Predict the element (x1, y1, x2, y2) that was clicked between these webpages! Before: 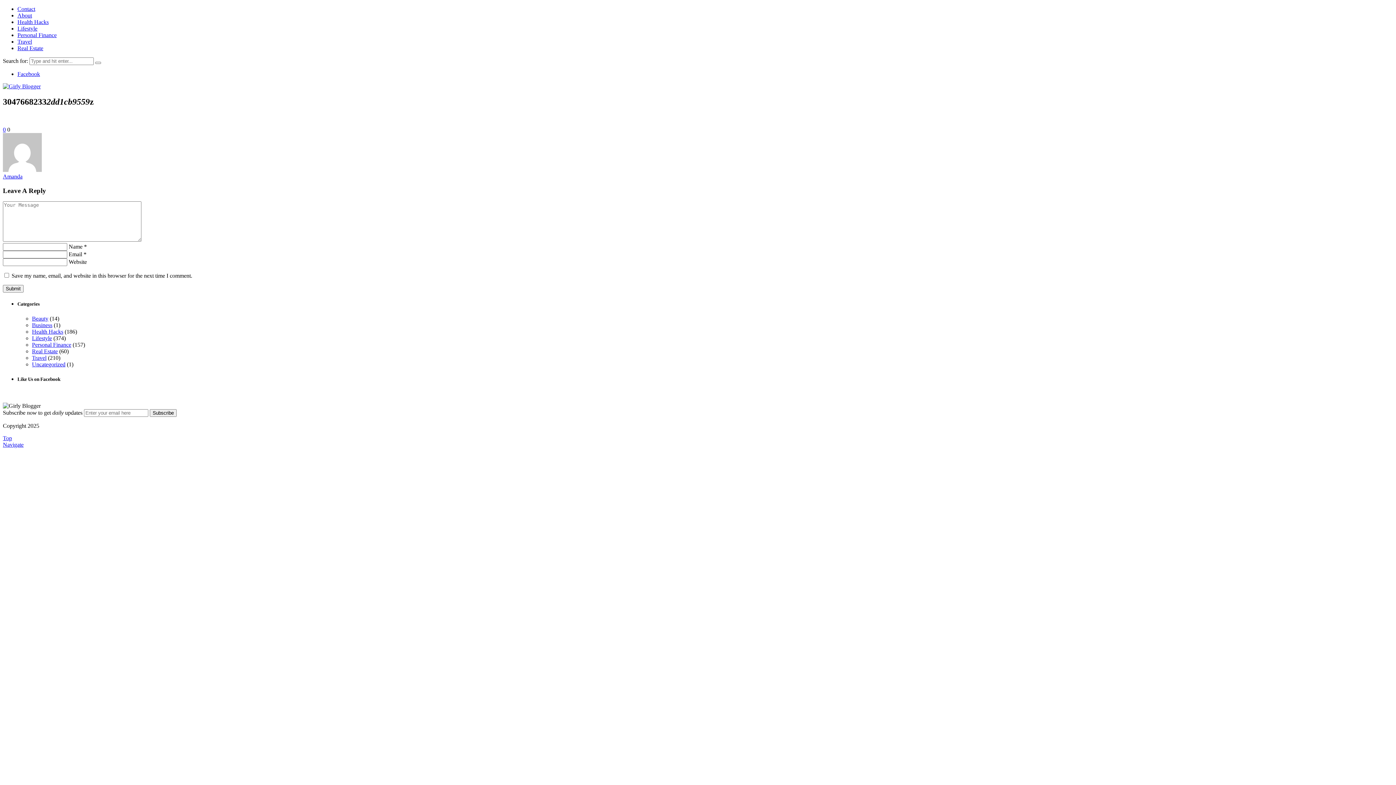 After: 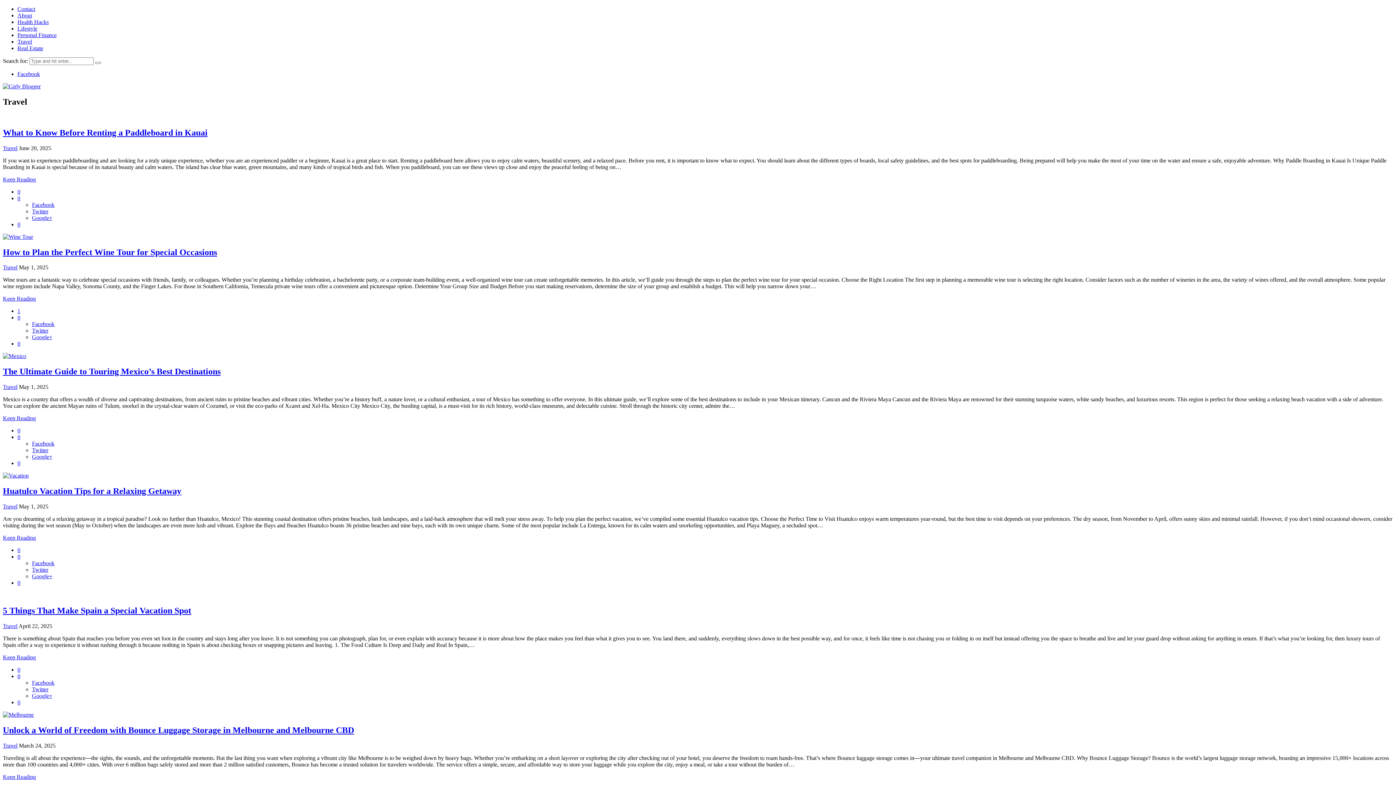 Action: label: Travel bbox: (17, 38, 32, 44)